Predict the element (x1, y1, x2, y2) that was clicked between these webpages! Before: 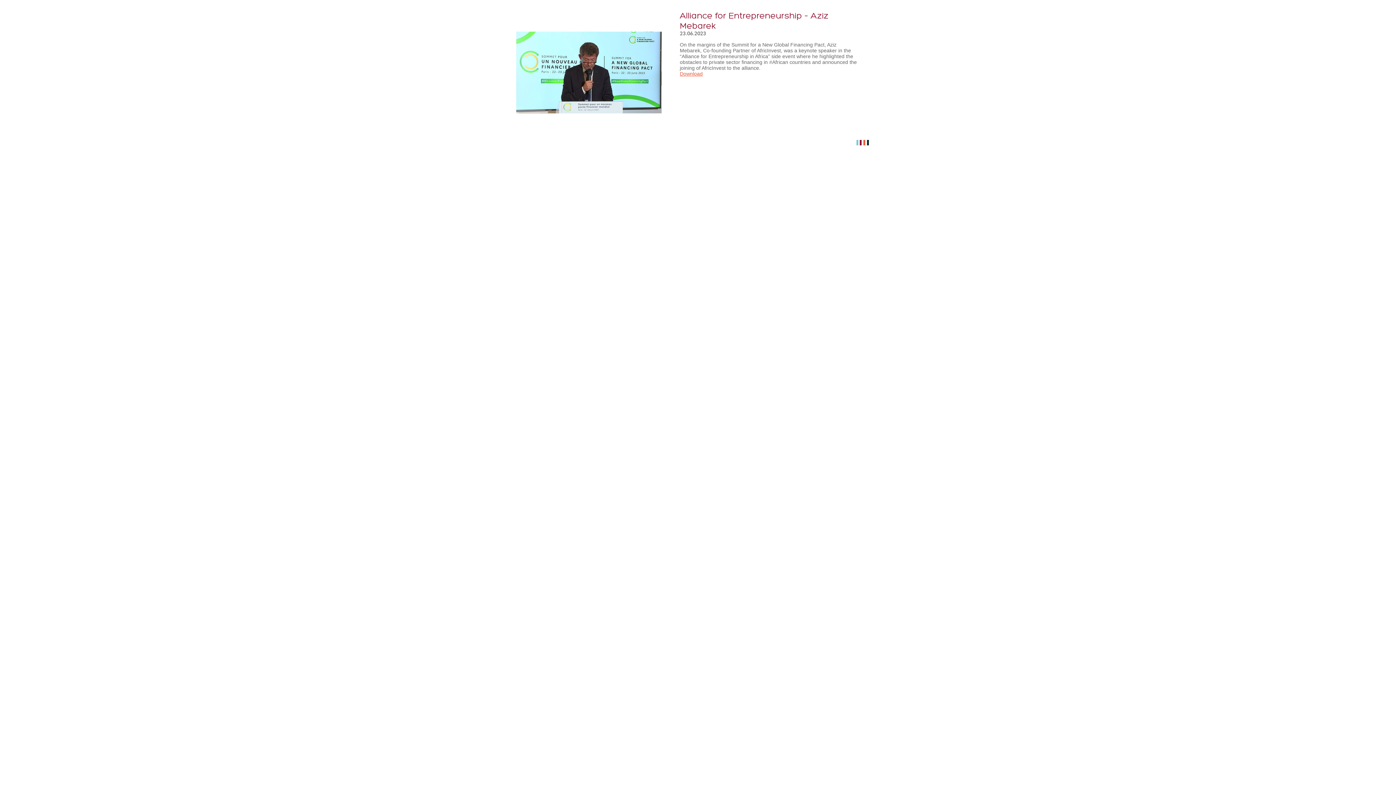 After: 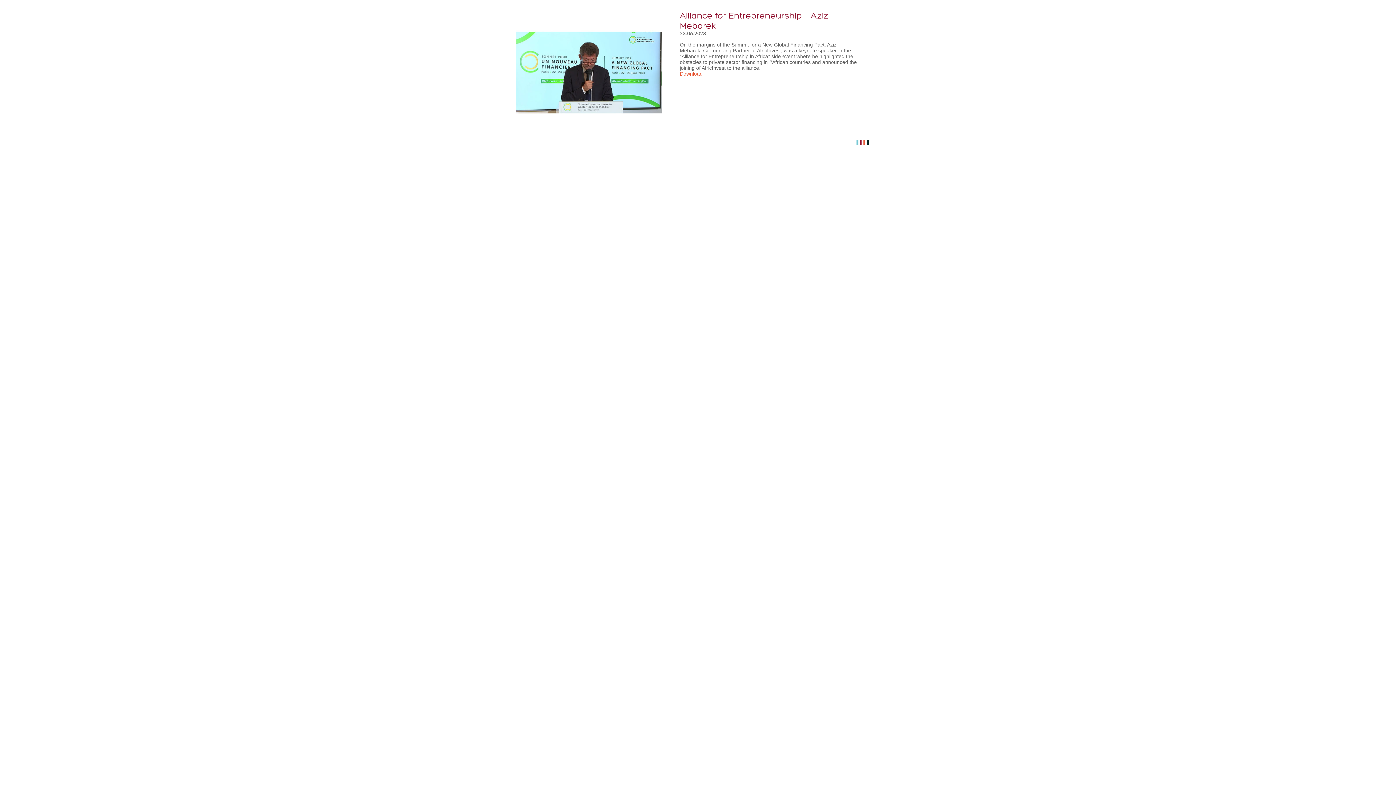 Action: label: Download bbox: (680, 70, 702, 76)